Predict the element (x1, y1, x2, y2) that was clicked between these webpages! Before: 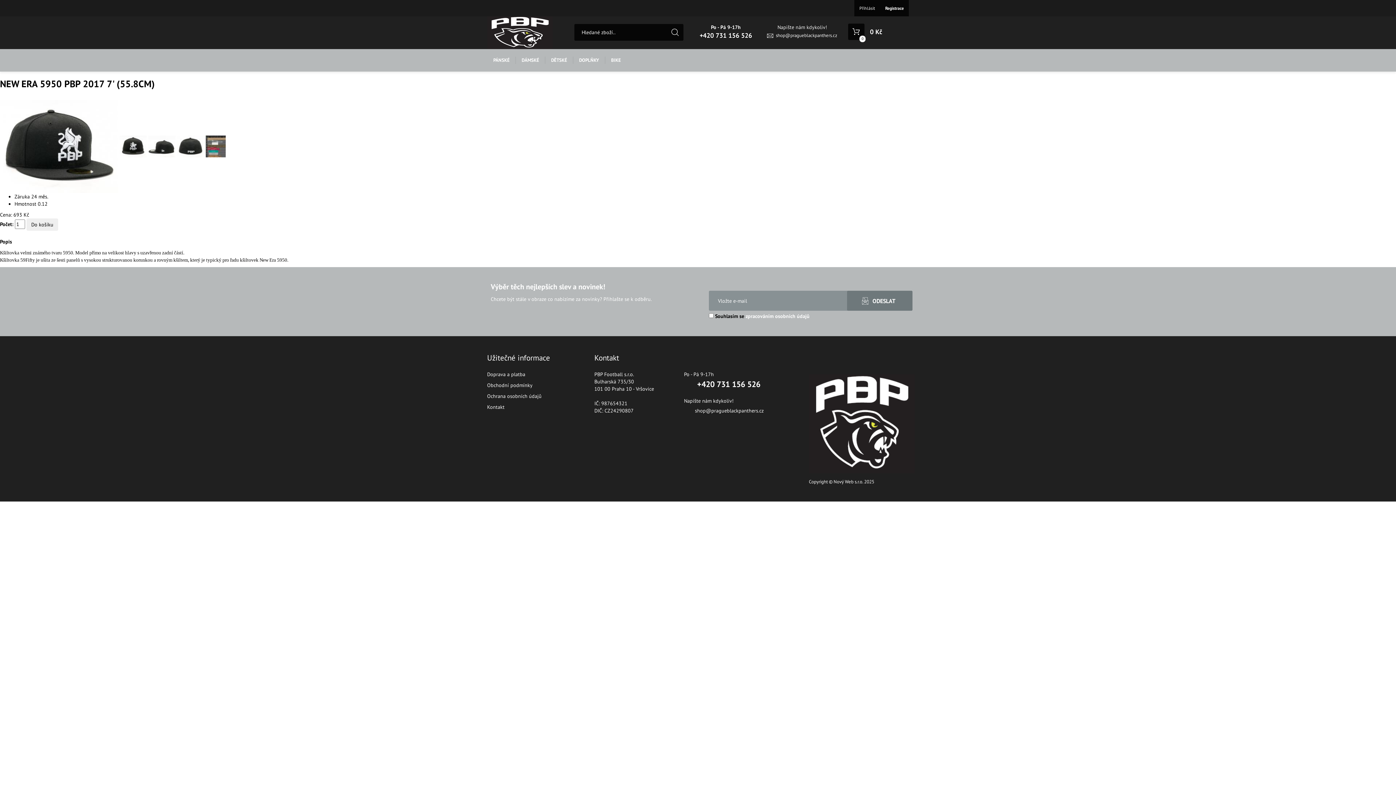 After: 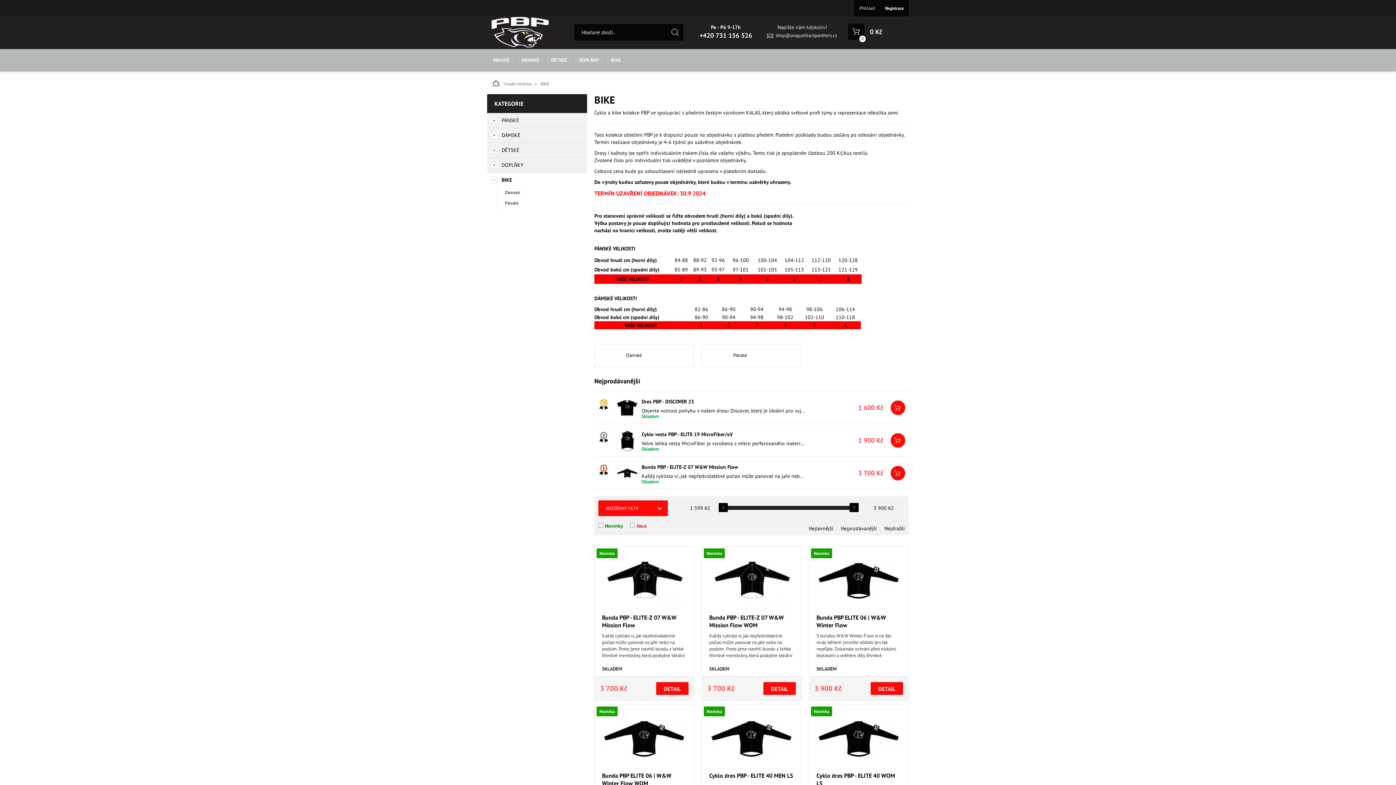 Action: label: BIKE bbox: (605, 49, 626, 71)